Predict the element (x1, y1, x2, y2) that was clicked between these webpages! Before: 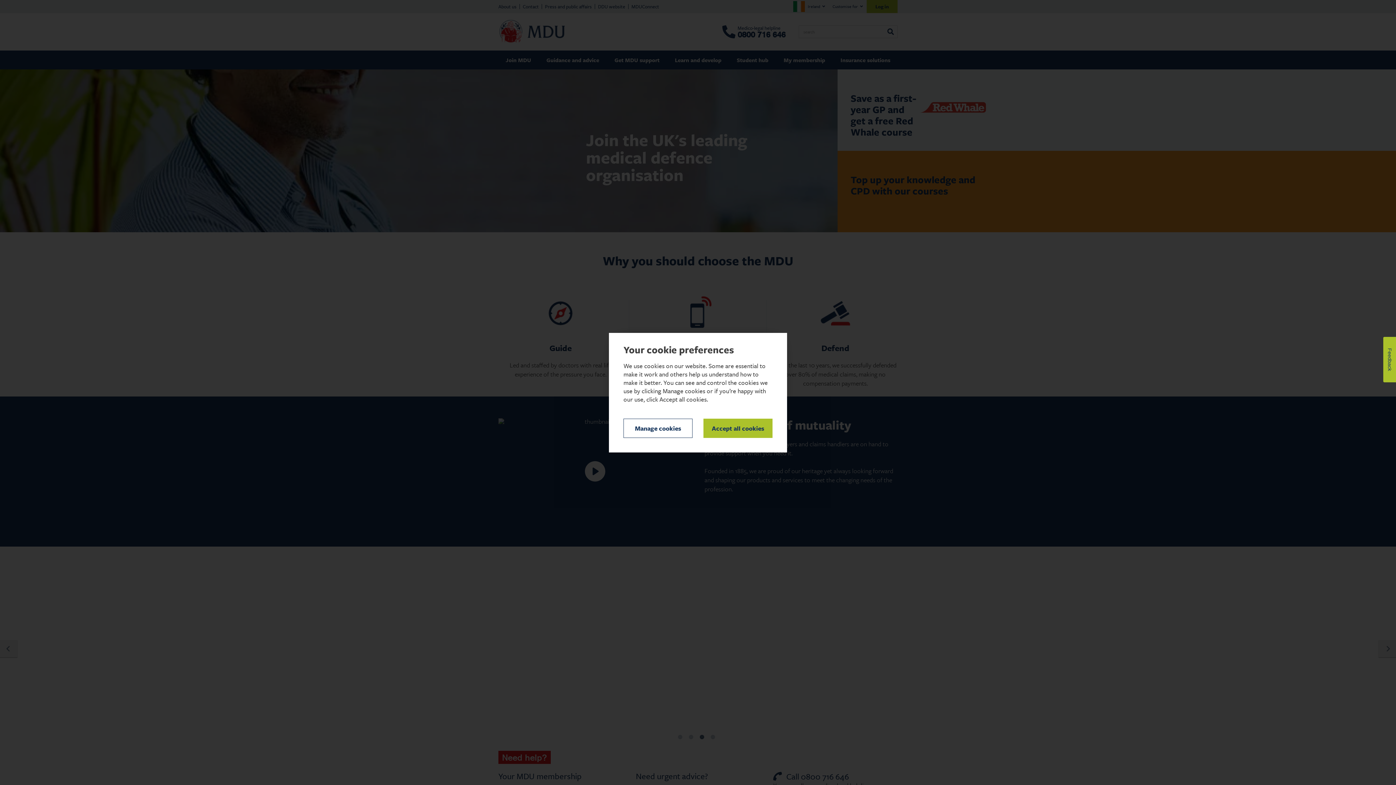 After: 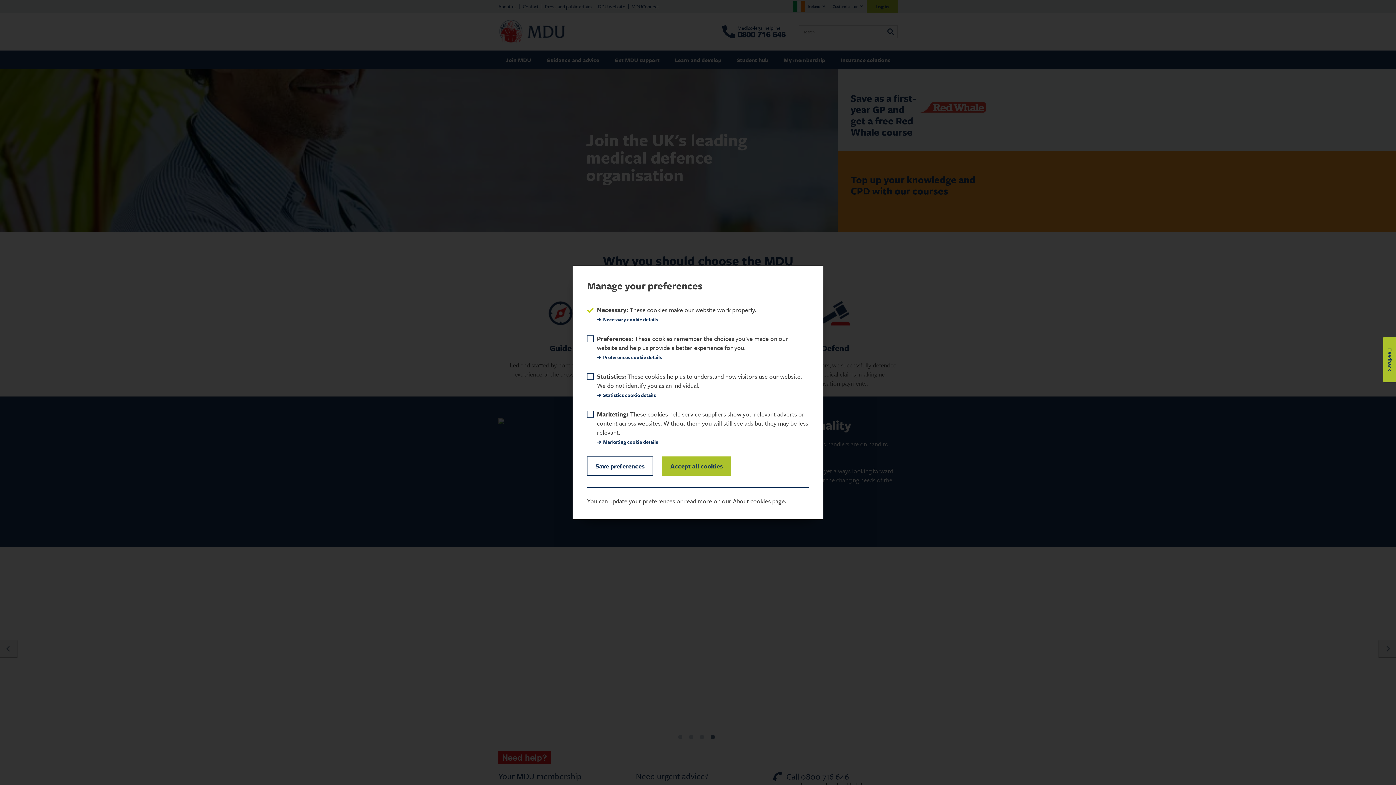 Action: label: Manage cookies bbox: (623, 418, 692, 438)